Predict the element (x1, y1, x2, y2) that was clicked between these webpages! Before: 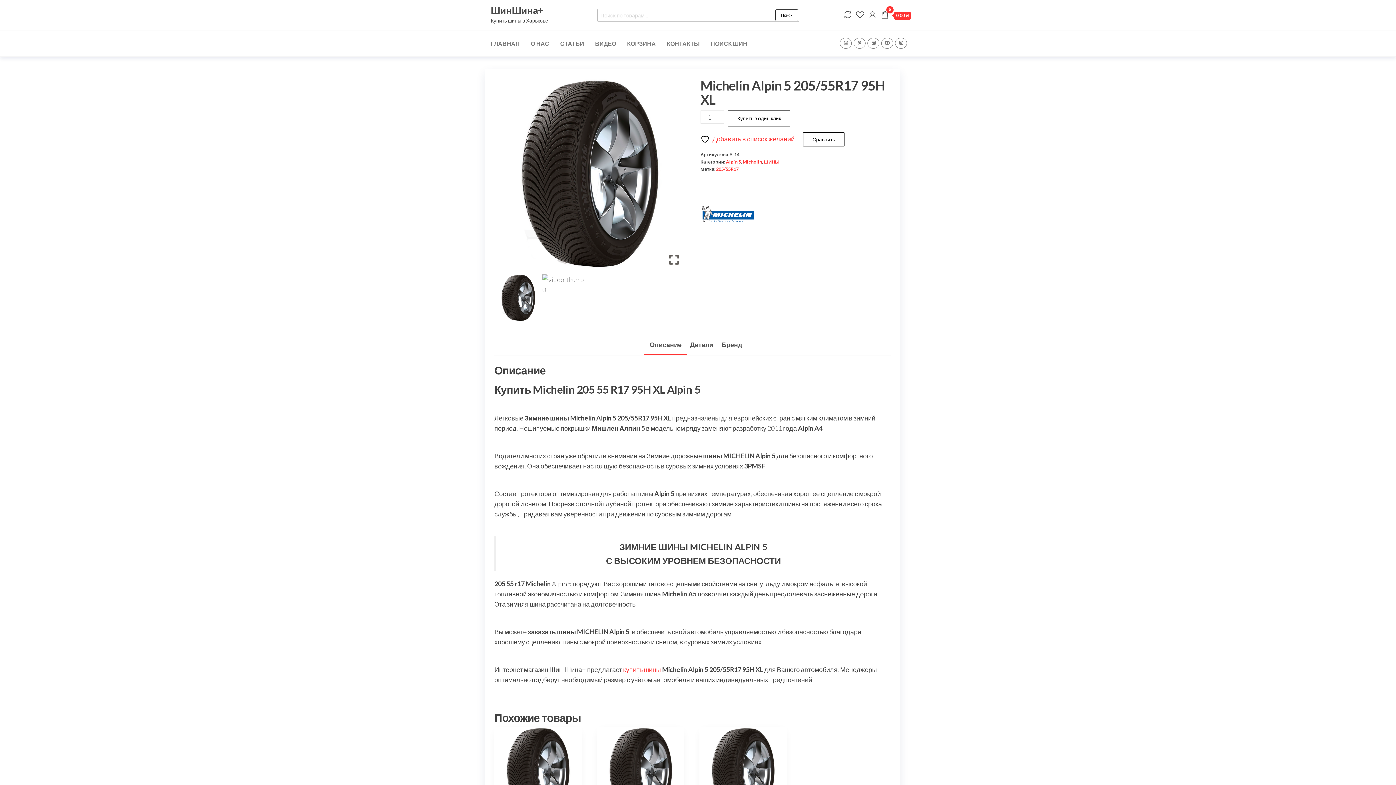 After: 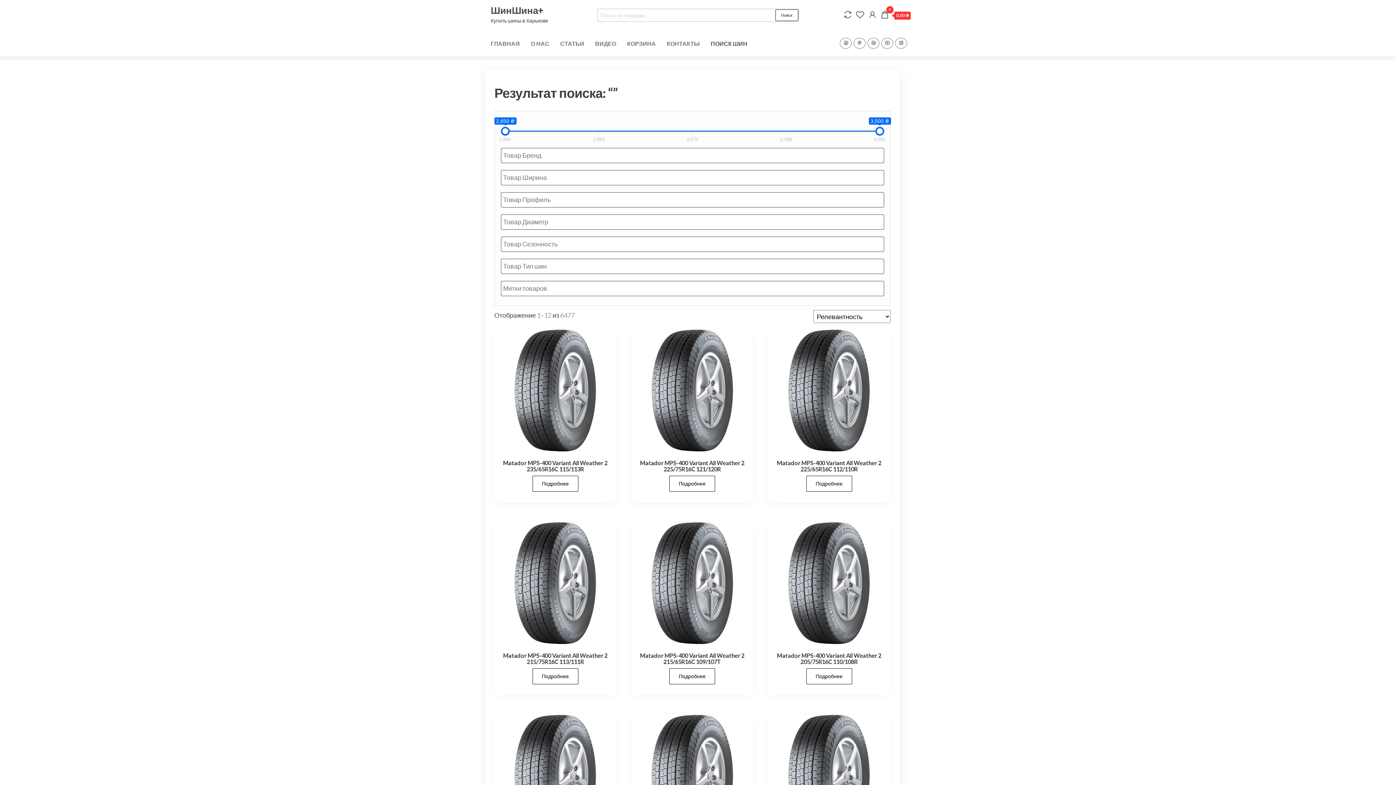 Action: bbox: (775, 9, 798, 21) label: Поиск